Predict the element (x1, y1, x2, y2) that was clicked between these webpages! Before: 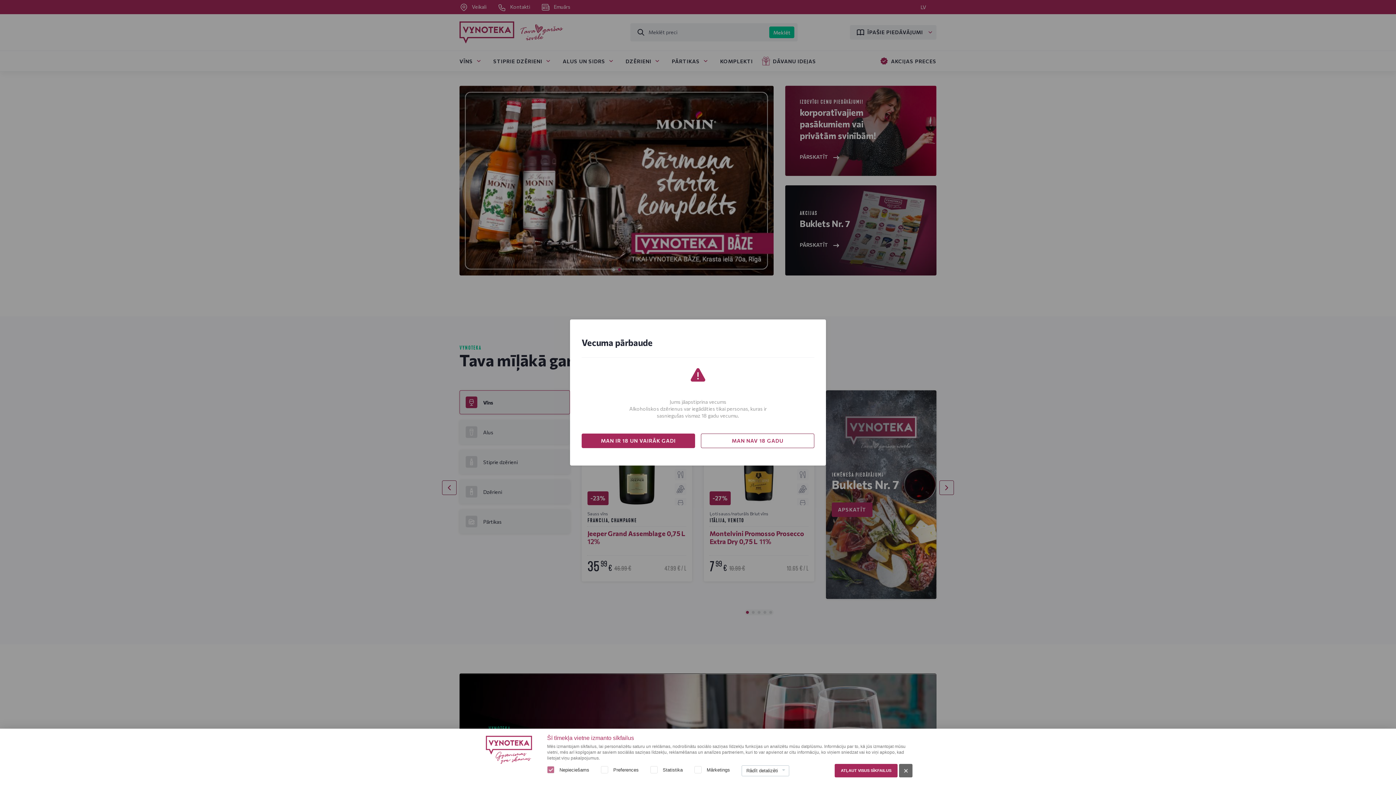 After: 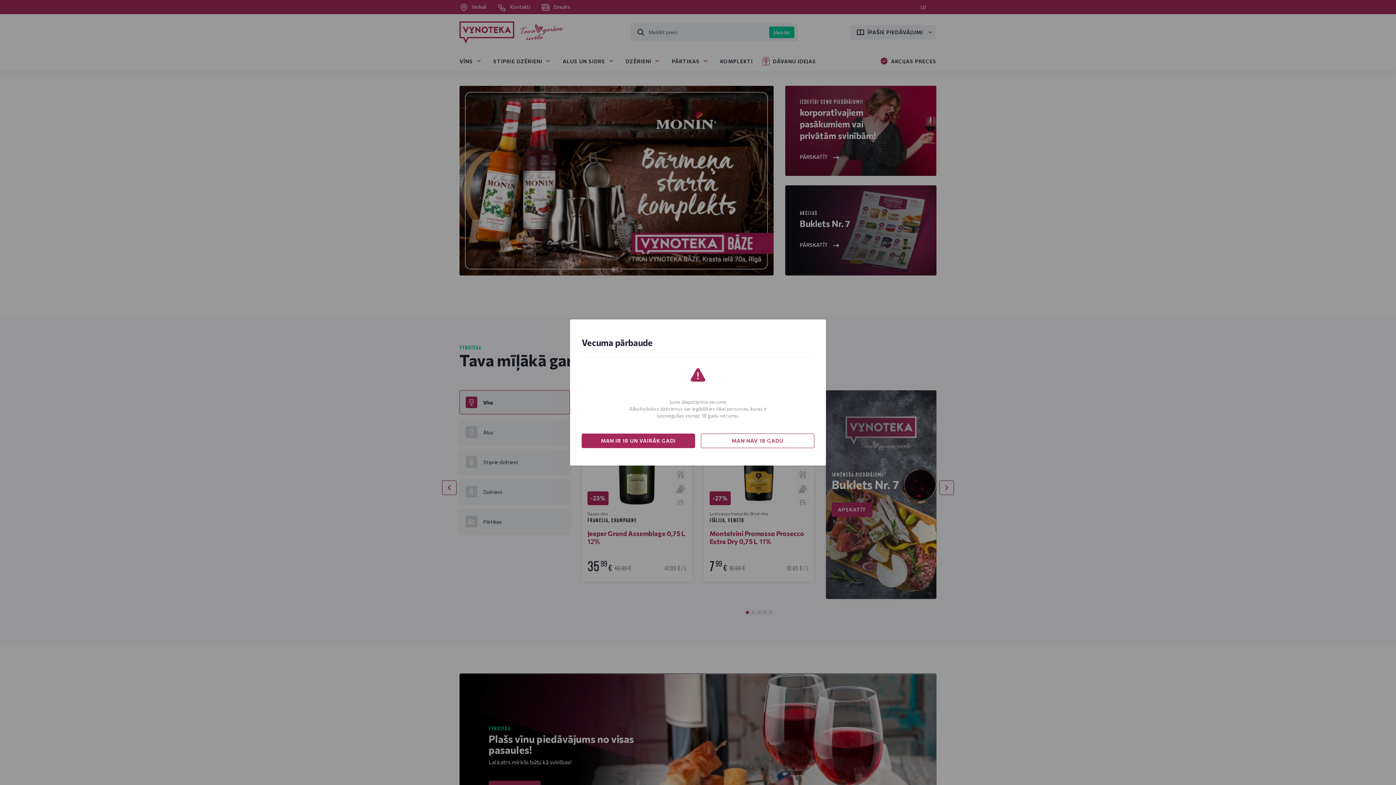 Action: bbox: (899, 764, 912, 777)